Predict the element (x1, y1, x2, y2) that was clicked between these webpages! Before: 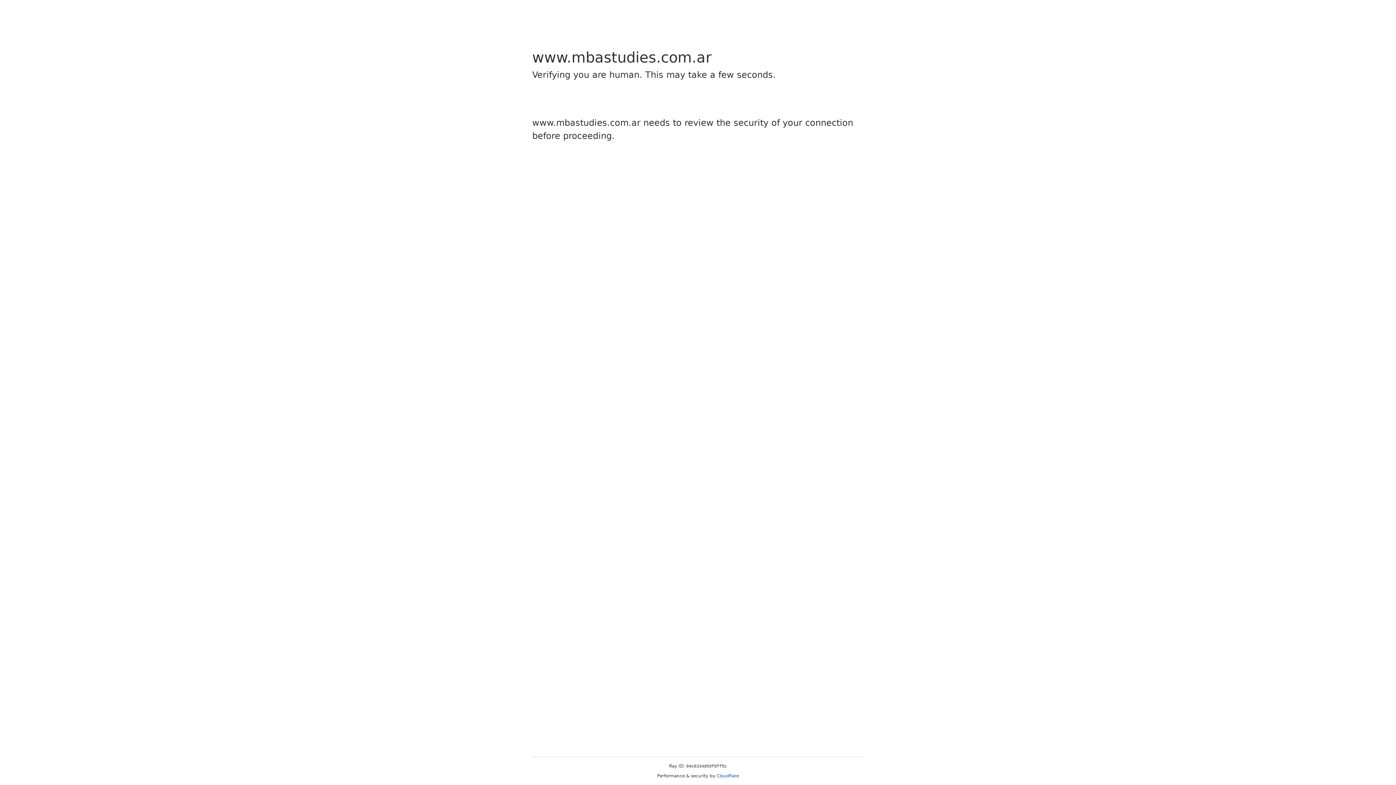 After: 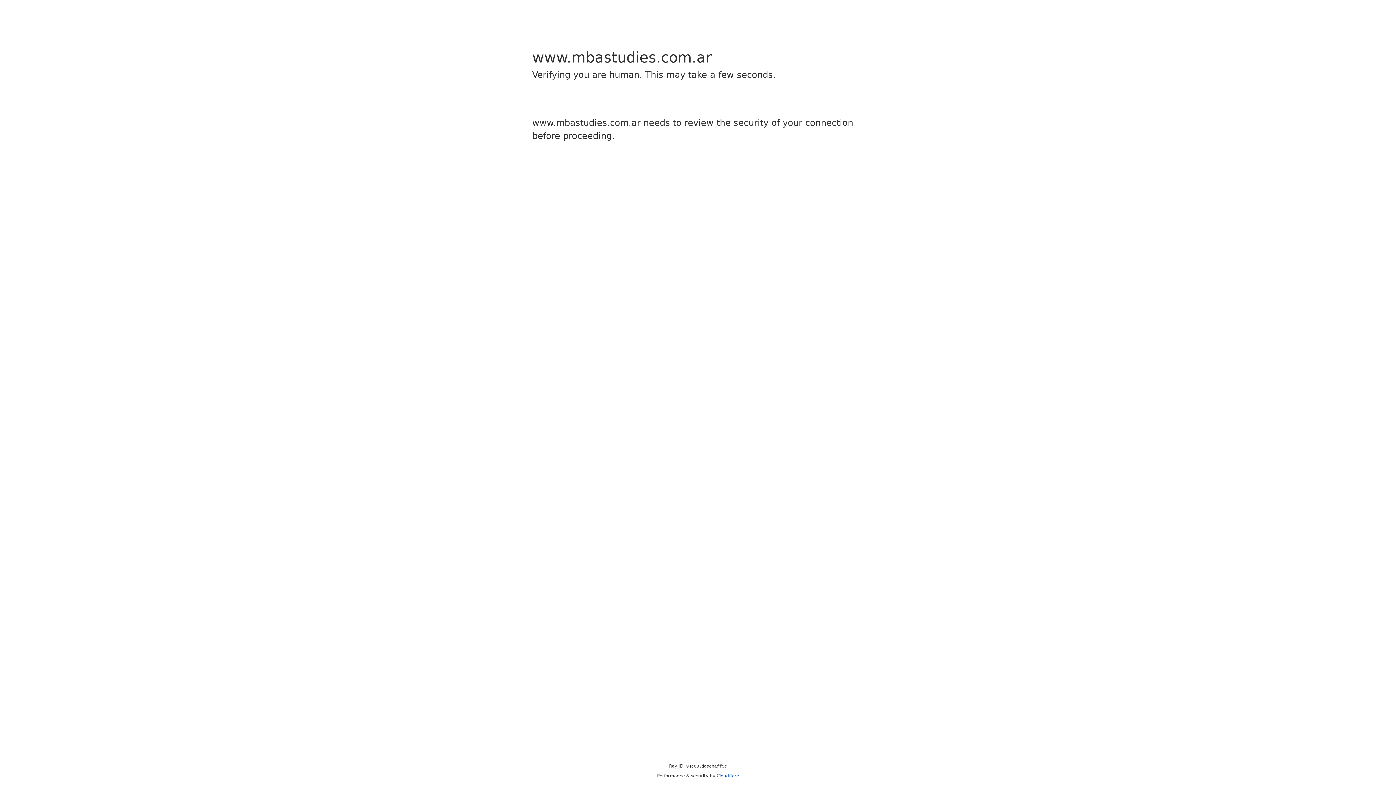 Action: bbox: (716, 773, 739, 778) label: Cloudflare